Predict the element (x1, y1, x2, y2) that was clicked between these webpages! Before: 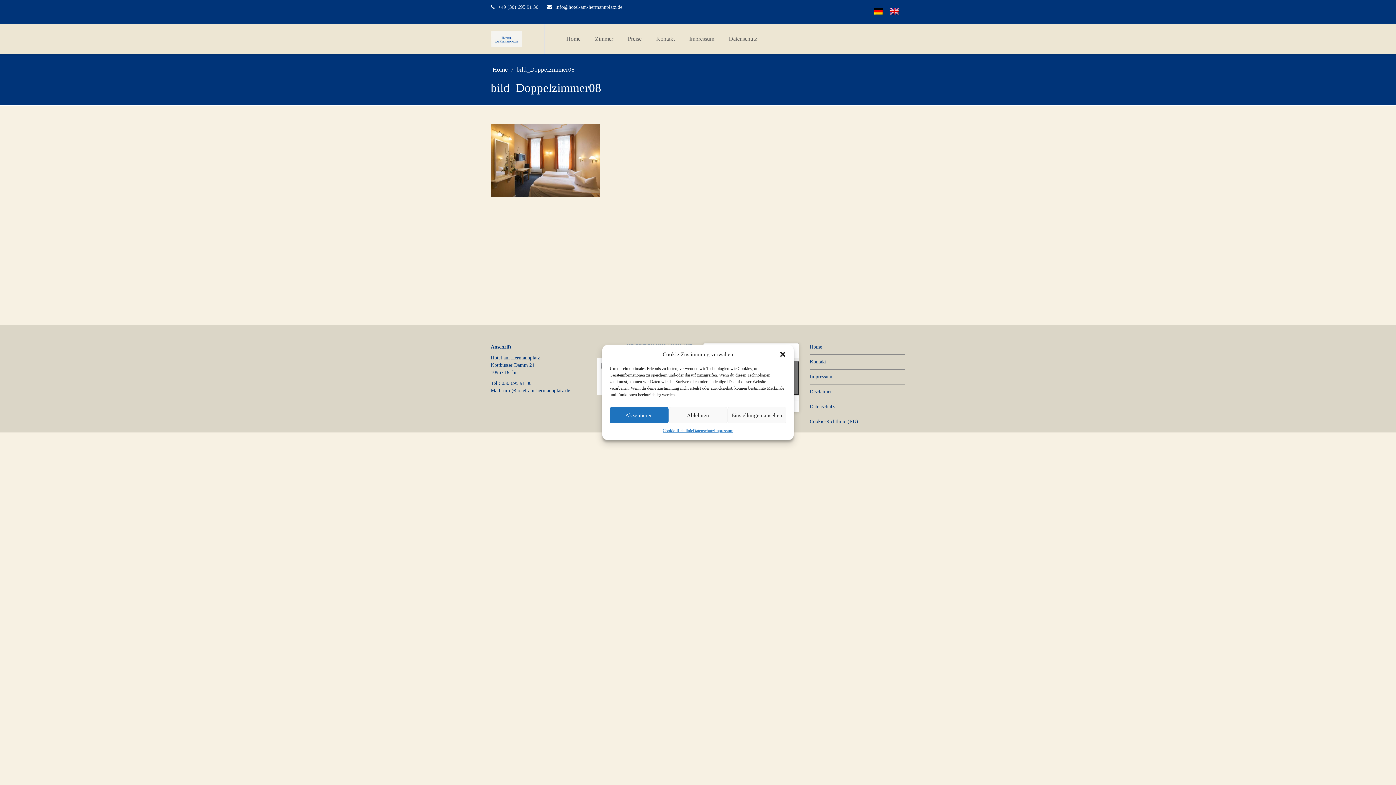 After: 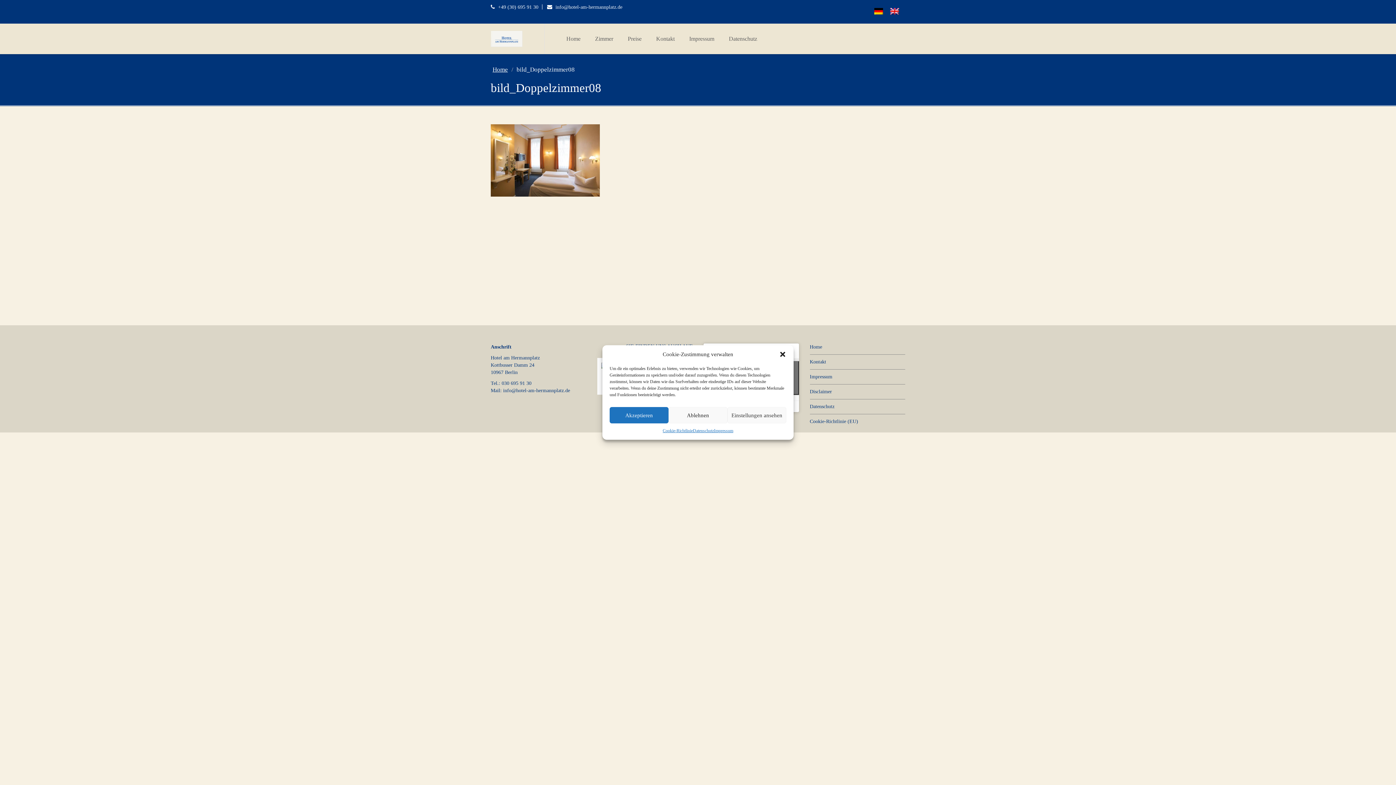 Action: bbox: (547, 4, 622, 9) label:  info@hotel-am-hermannplatz.de